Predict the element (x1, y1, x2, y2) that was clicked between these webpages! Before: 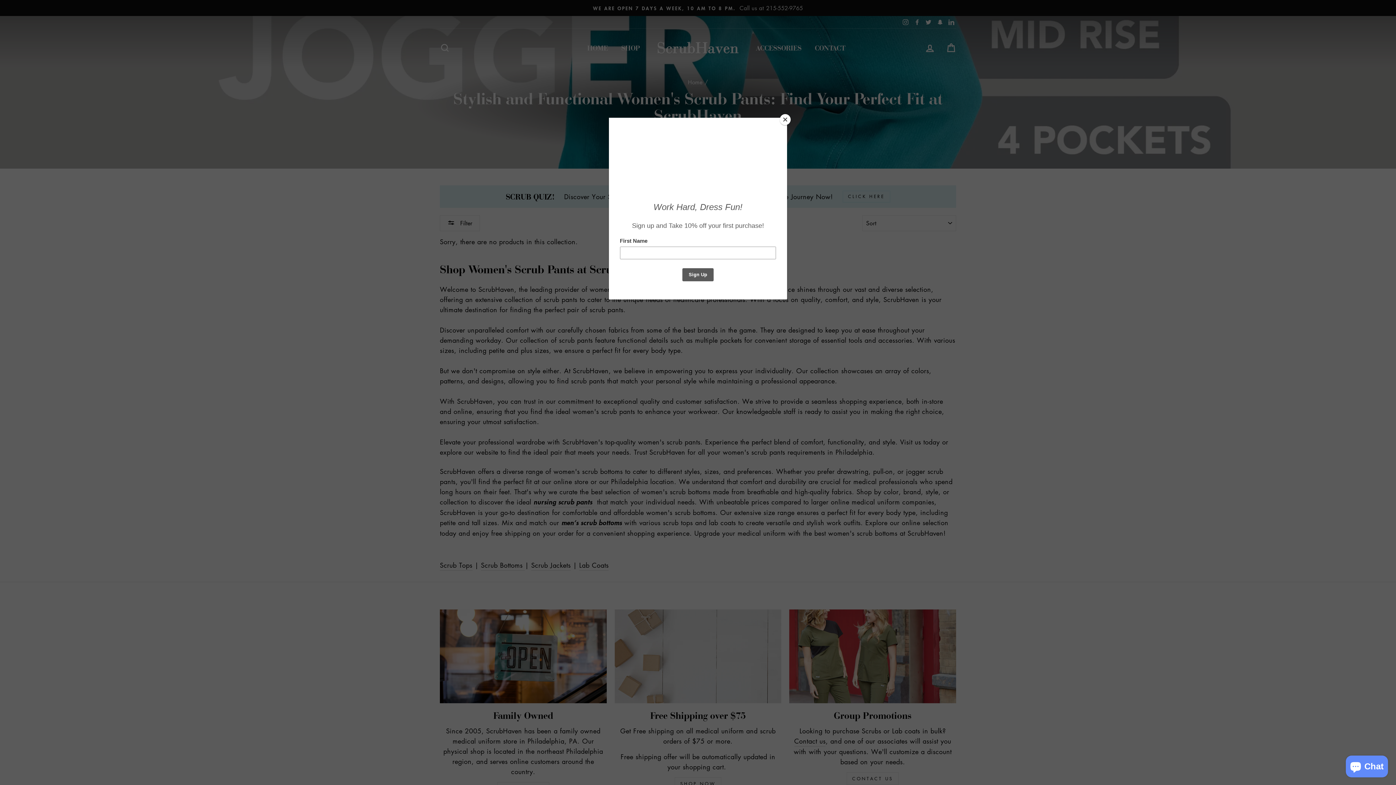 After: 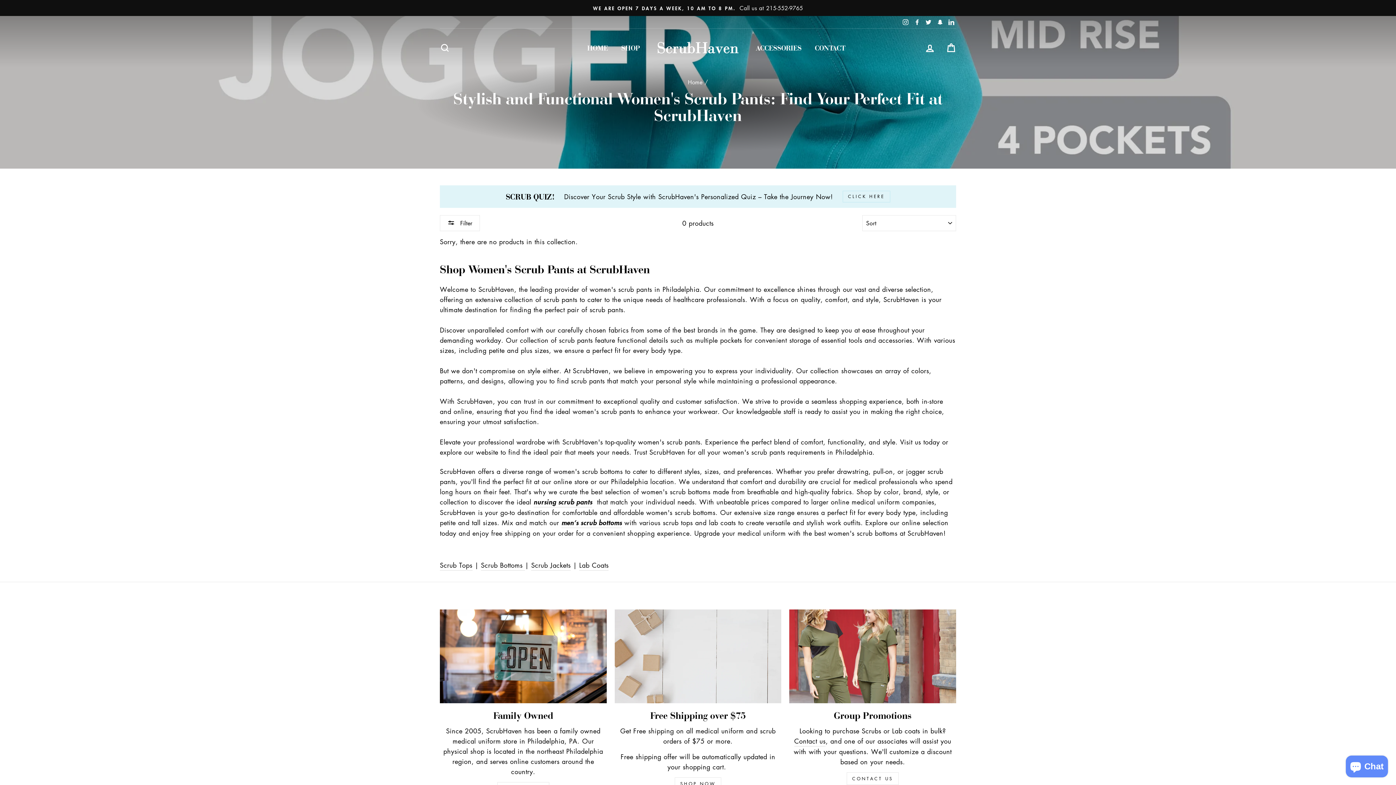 Action: bbox: (780, 114, 790, 125) label: Close